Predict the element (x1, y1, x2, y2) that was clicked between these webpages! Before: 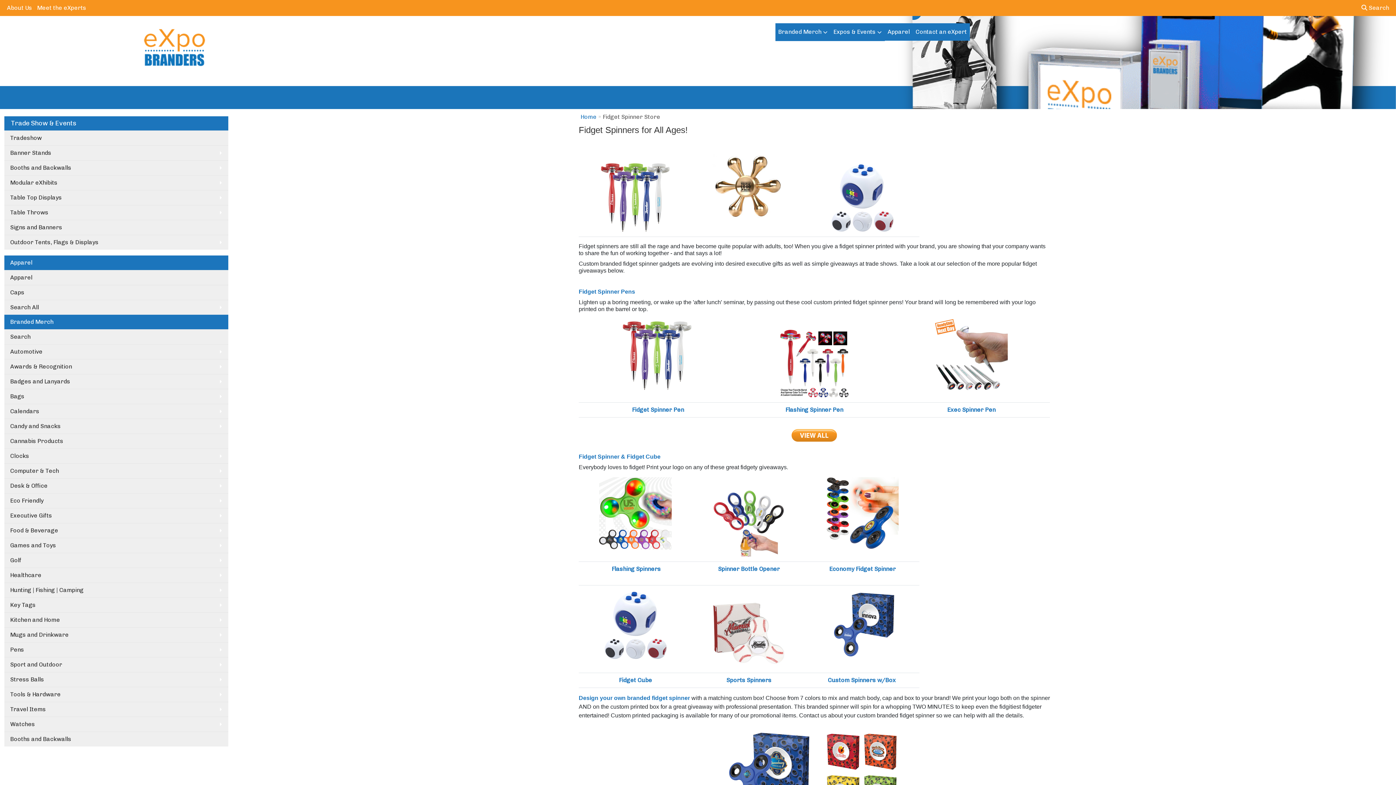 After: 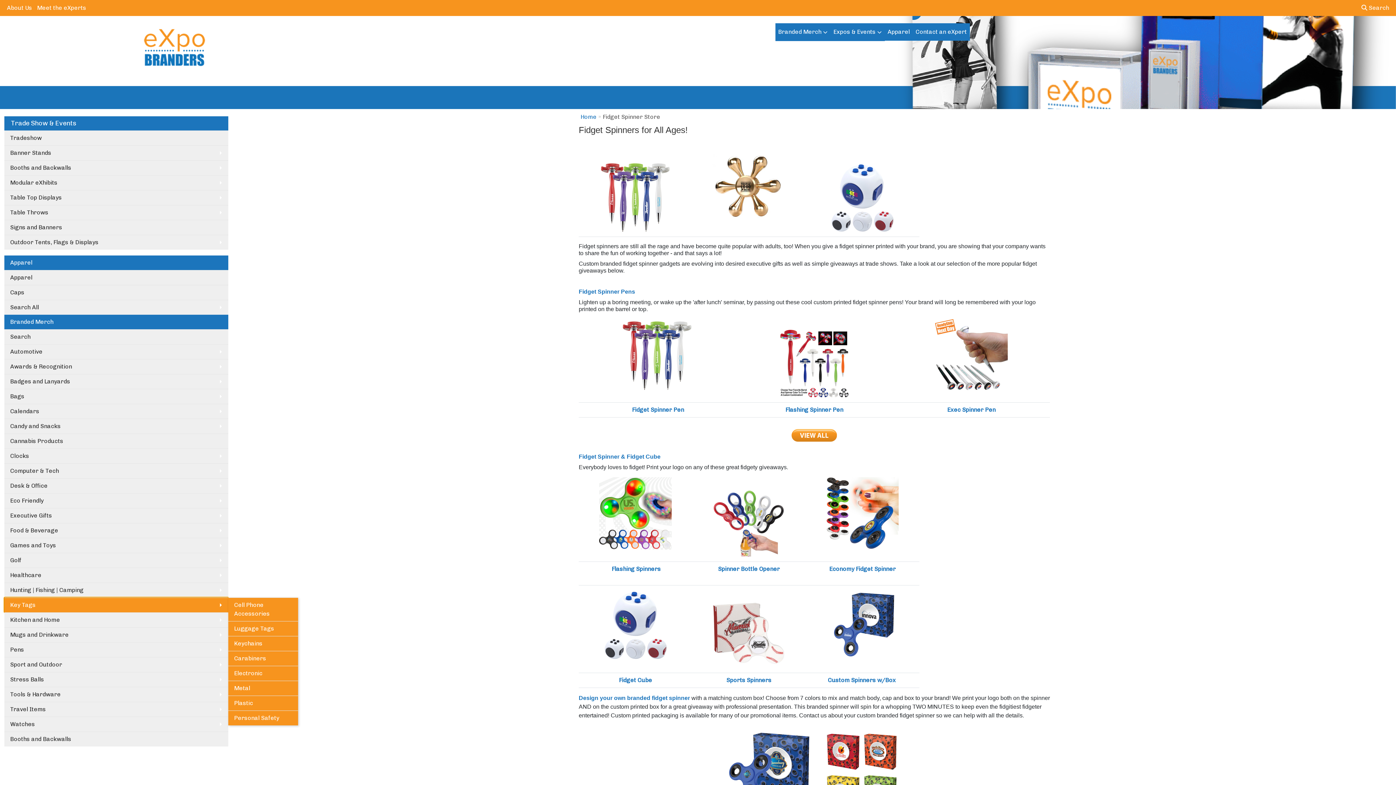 Action: bbox: (4, 597, 228, 612) label: Key Tags